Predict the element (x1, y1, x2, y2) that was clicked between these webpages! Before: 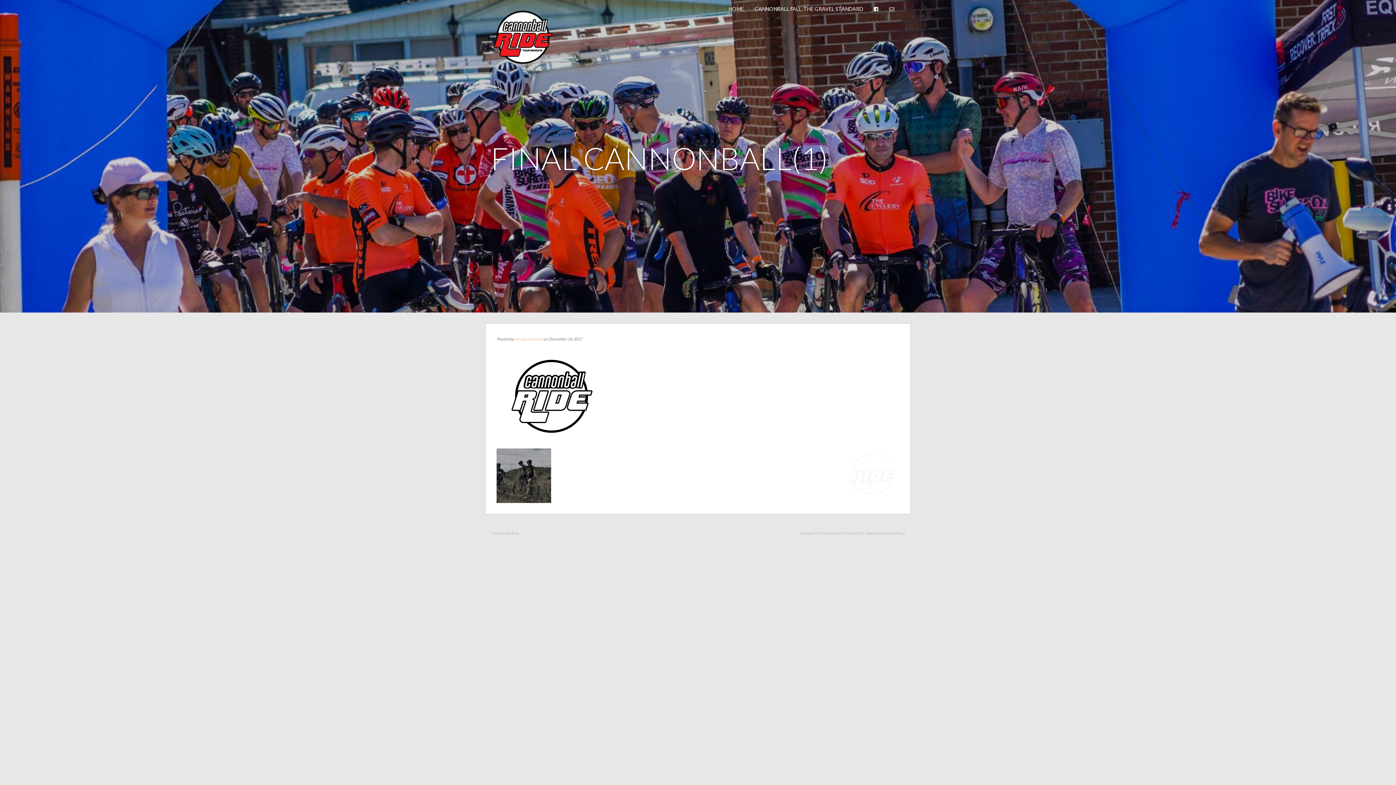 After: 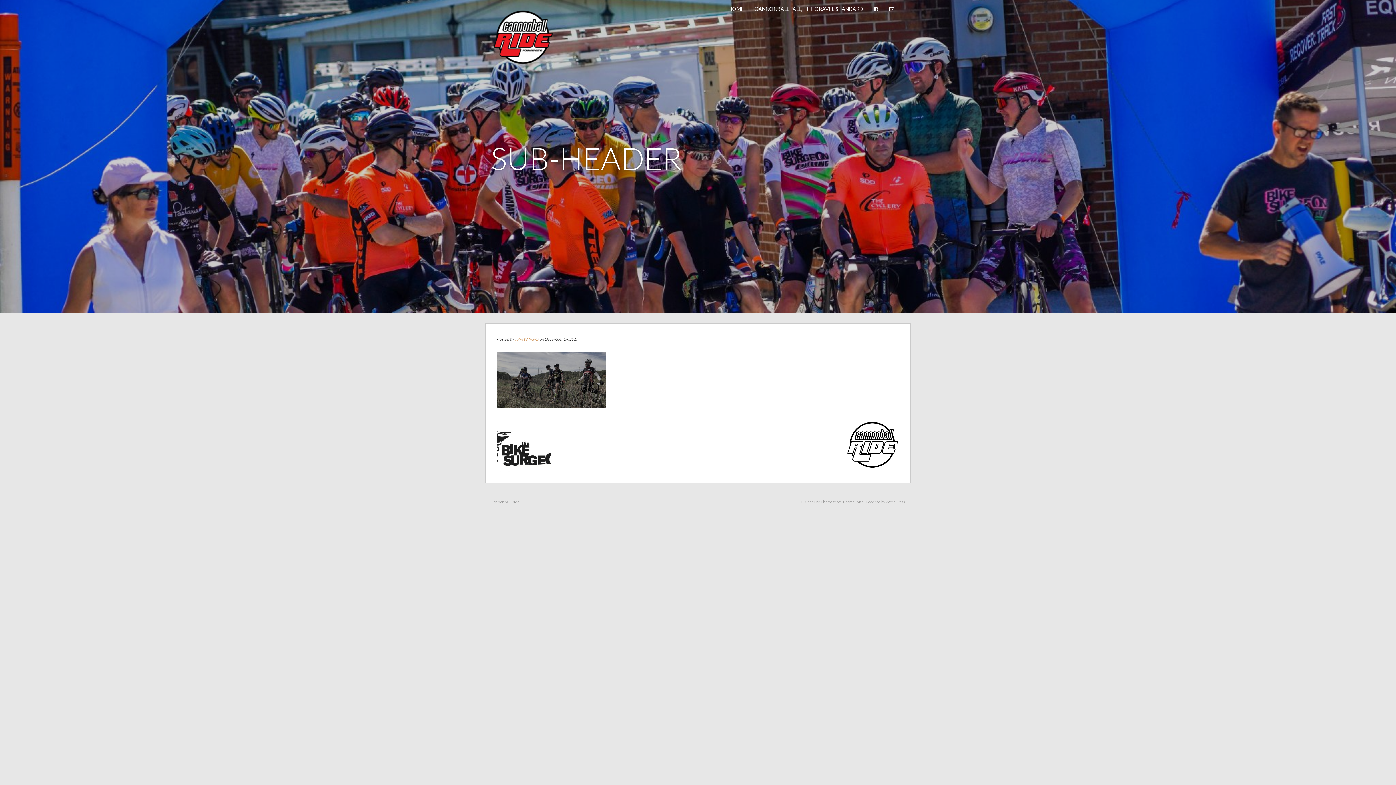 Action: bbox: (496, 472, 551, 478)